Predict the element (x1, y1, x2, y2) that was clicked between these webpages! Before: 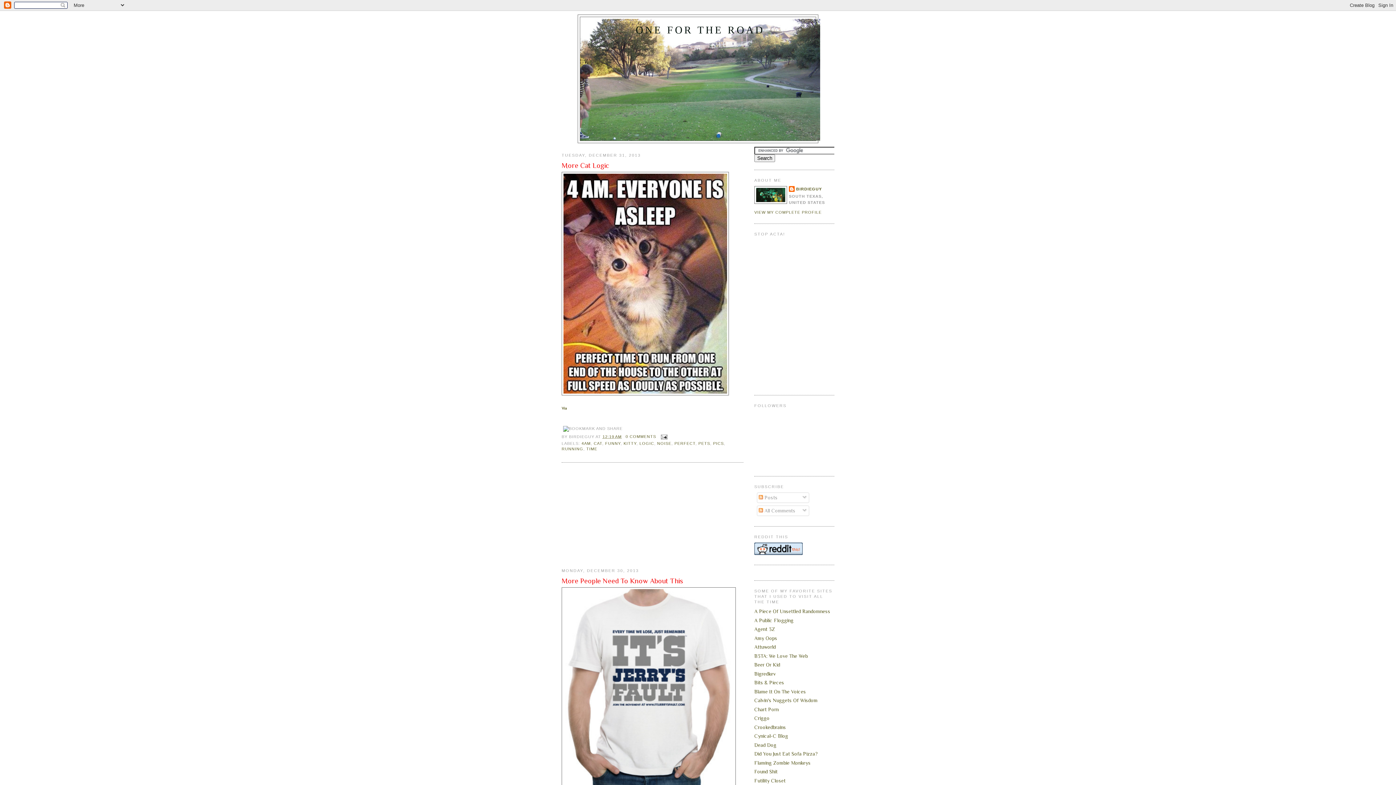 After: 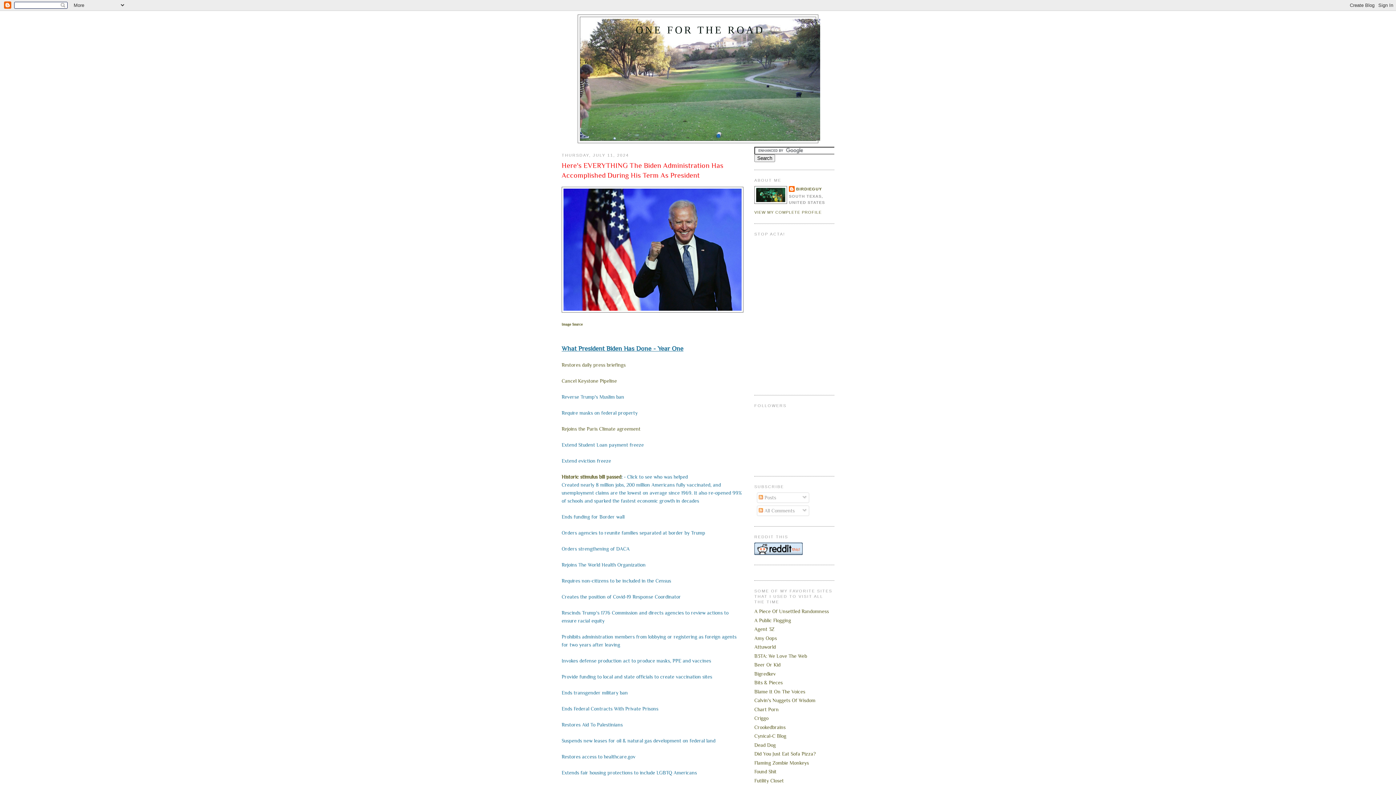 Action: bbox: (635, 24, 764, 35) label: ONE FOR THE ROAD